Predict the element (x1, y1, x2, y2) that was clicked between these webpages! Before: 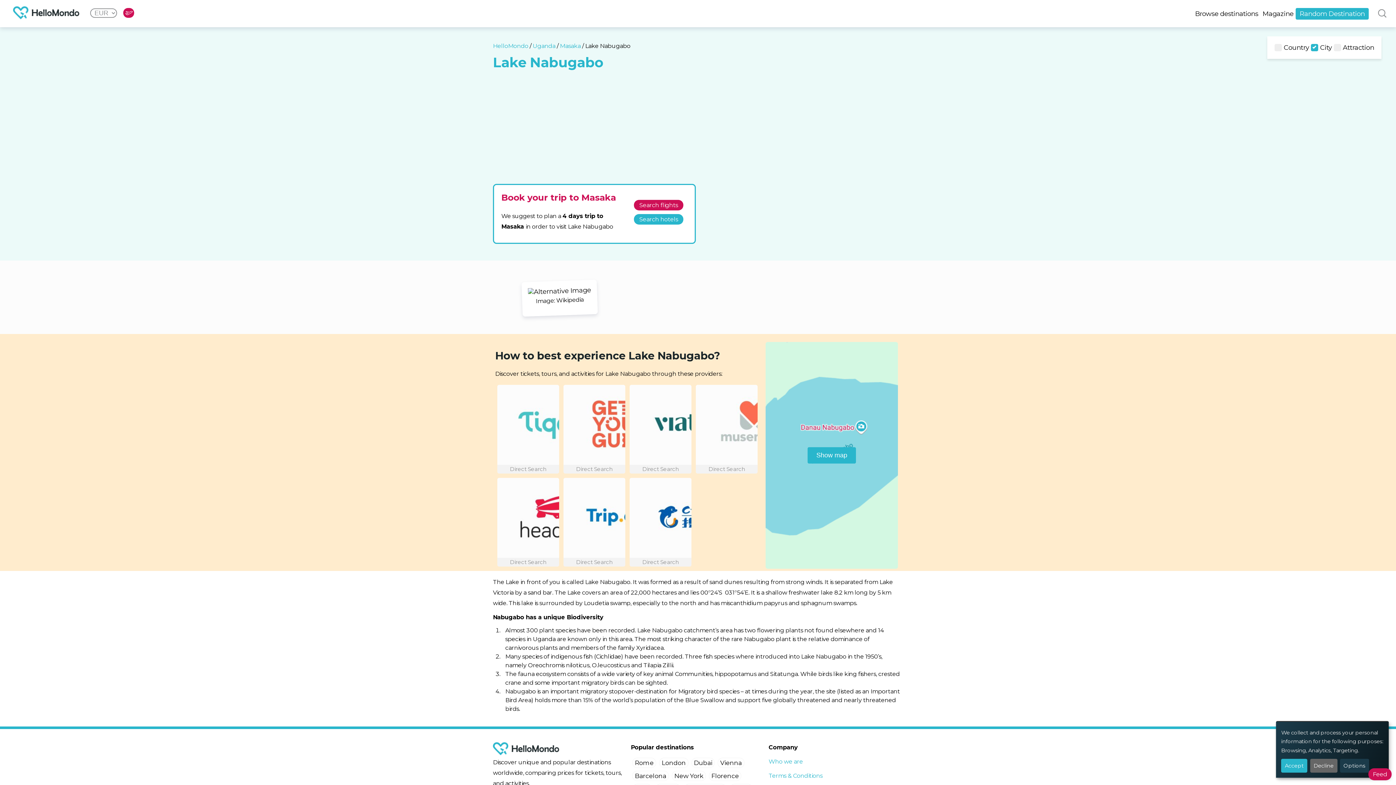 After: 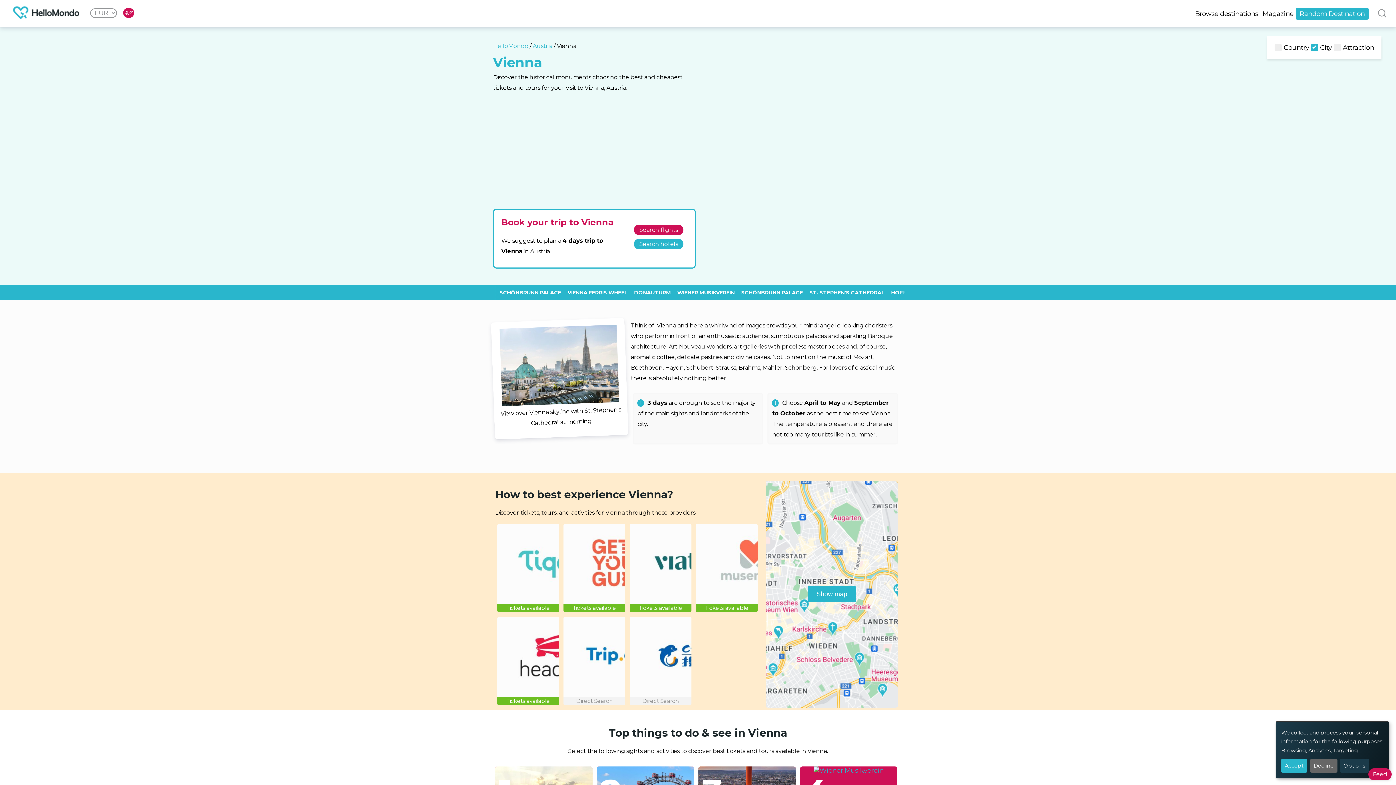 Action: label: Vienna bbox: (717, 758, 744, 768)